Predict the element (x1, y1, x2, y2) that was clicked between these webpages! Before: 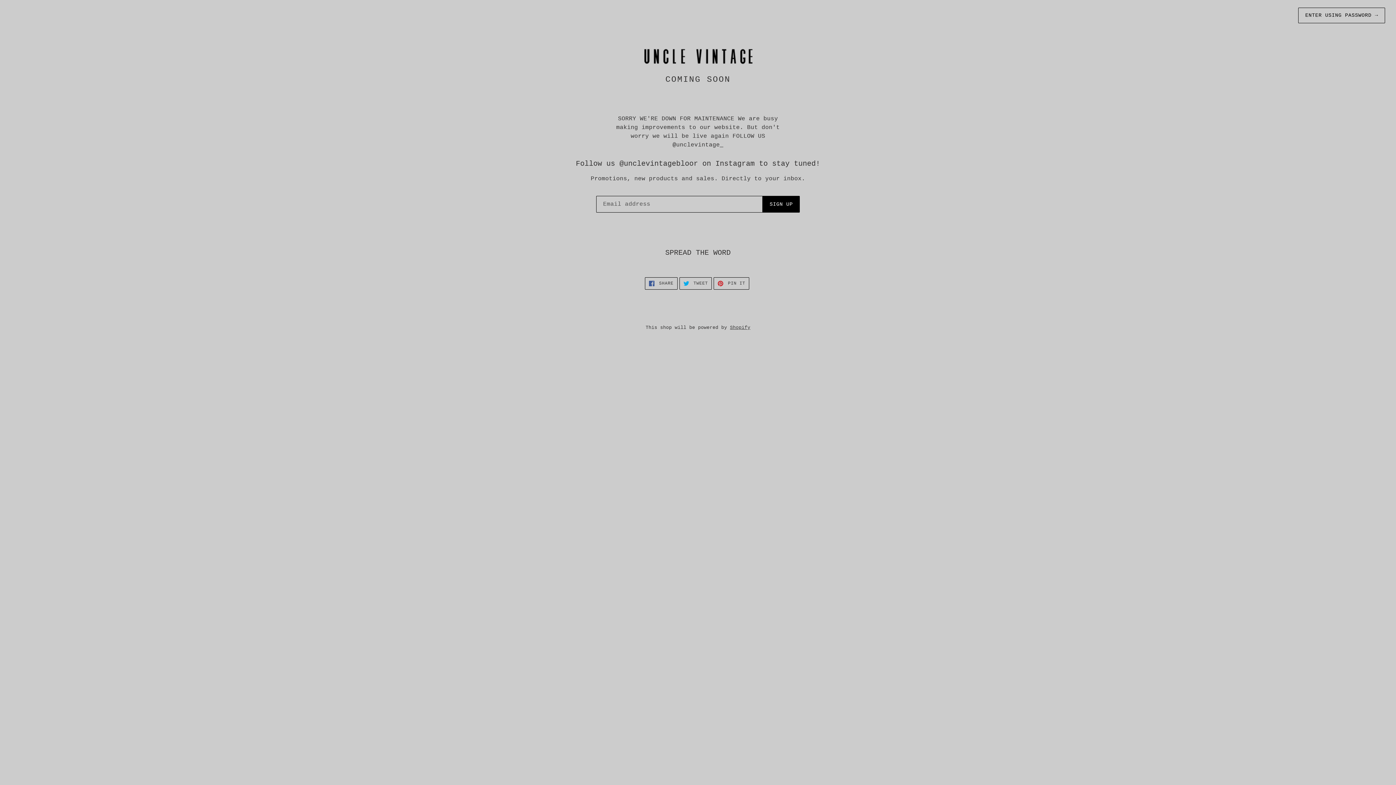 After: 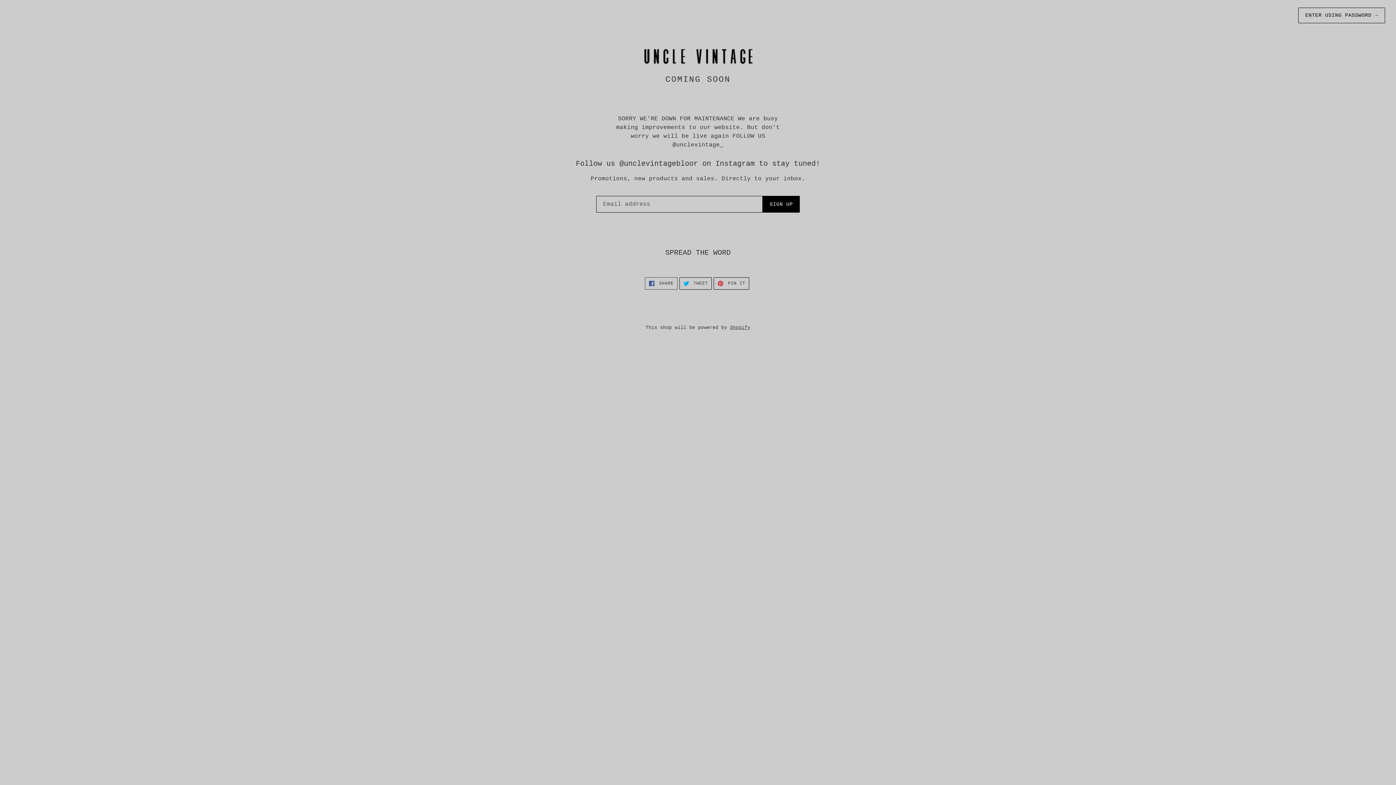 Action: bbox: (645, 277, 677, 289) label:  SHARE
SHARE ON FACEBOOK